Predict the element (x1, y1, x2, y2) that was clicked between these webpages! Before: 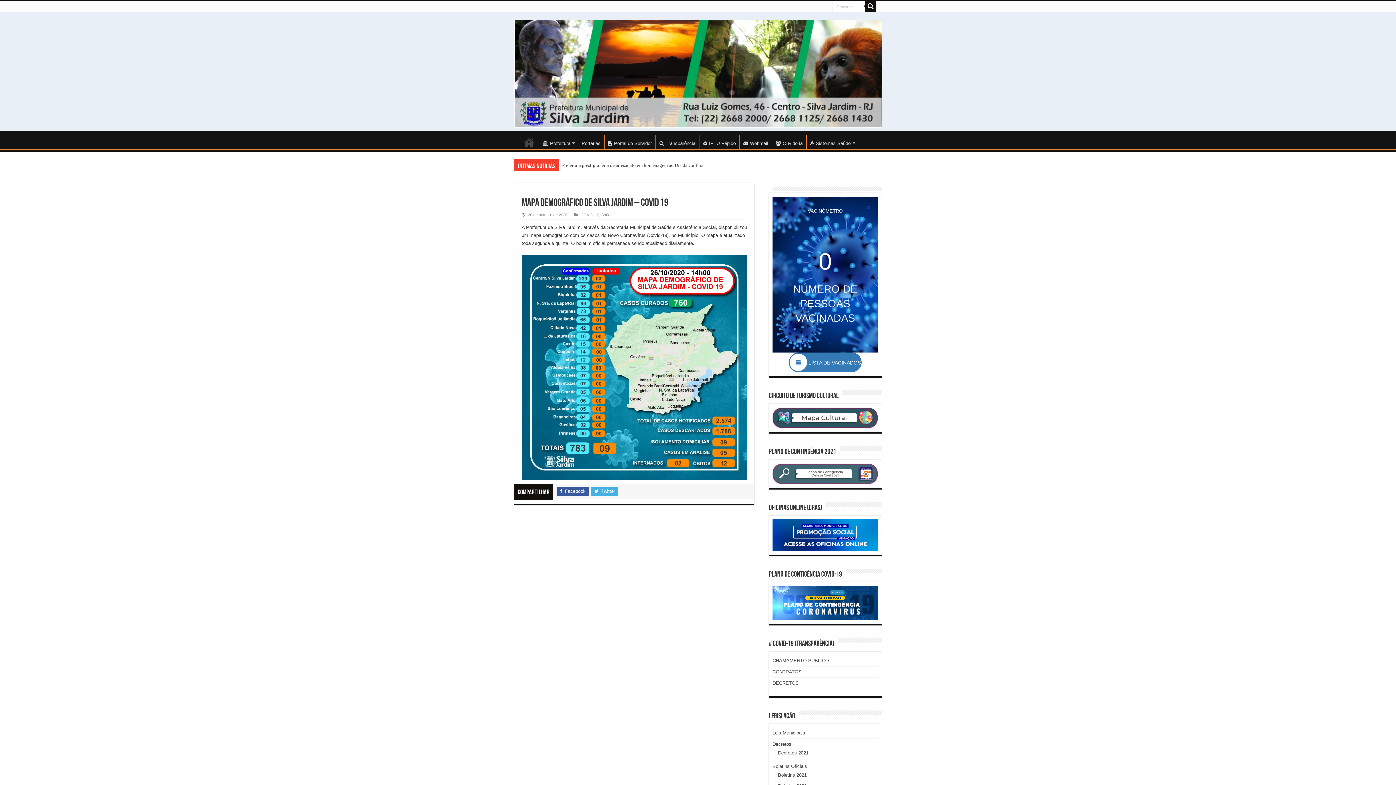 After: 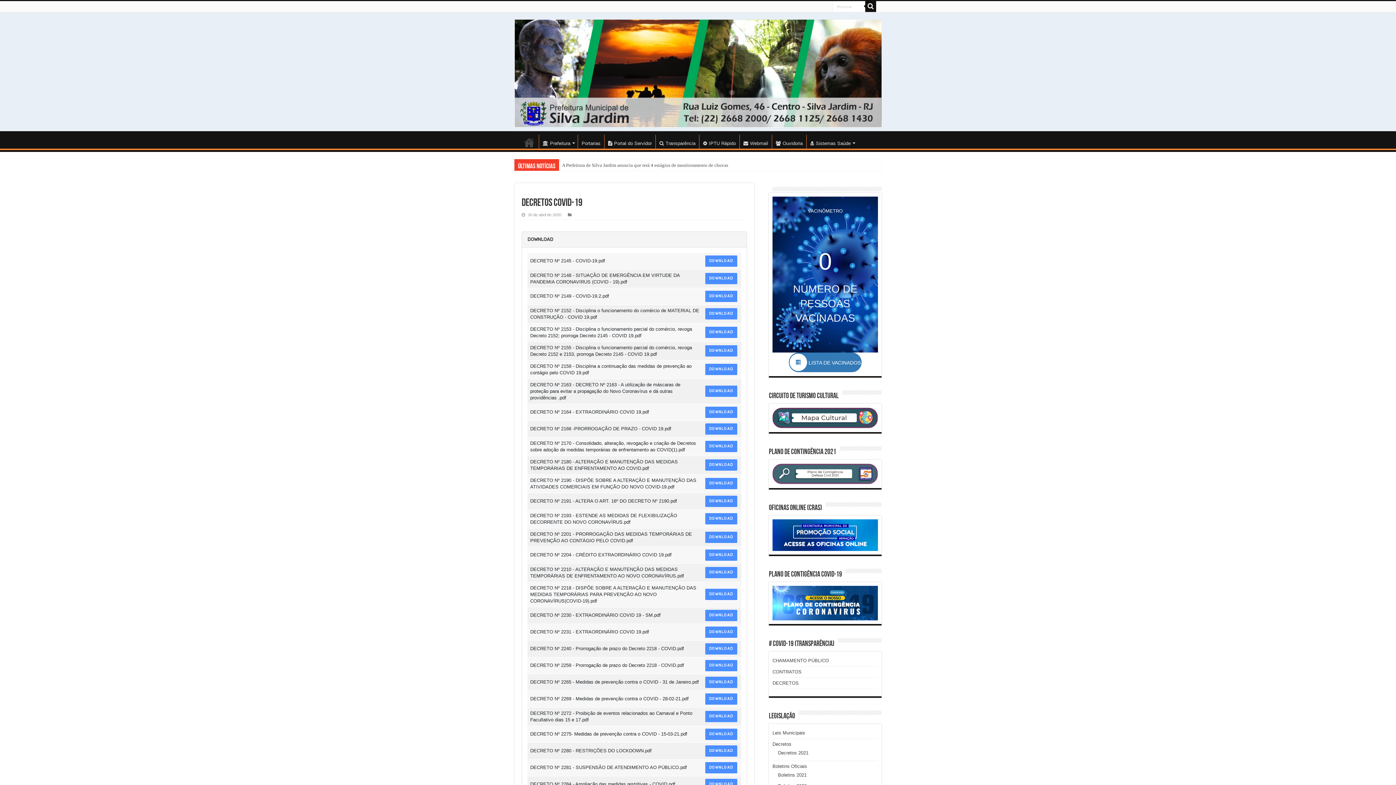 Action: label: DECRETOS bbox: (772, 680, 798, 686)